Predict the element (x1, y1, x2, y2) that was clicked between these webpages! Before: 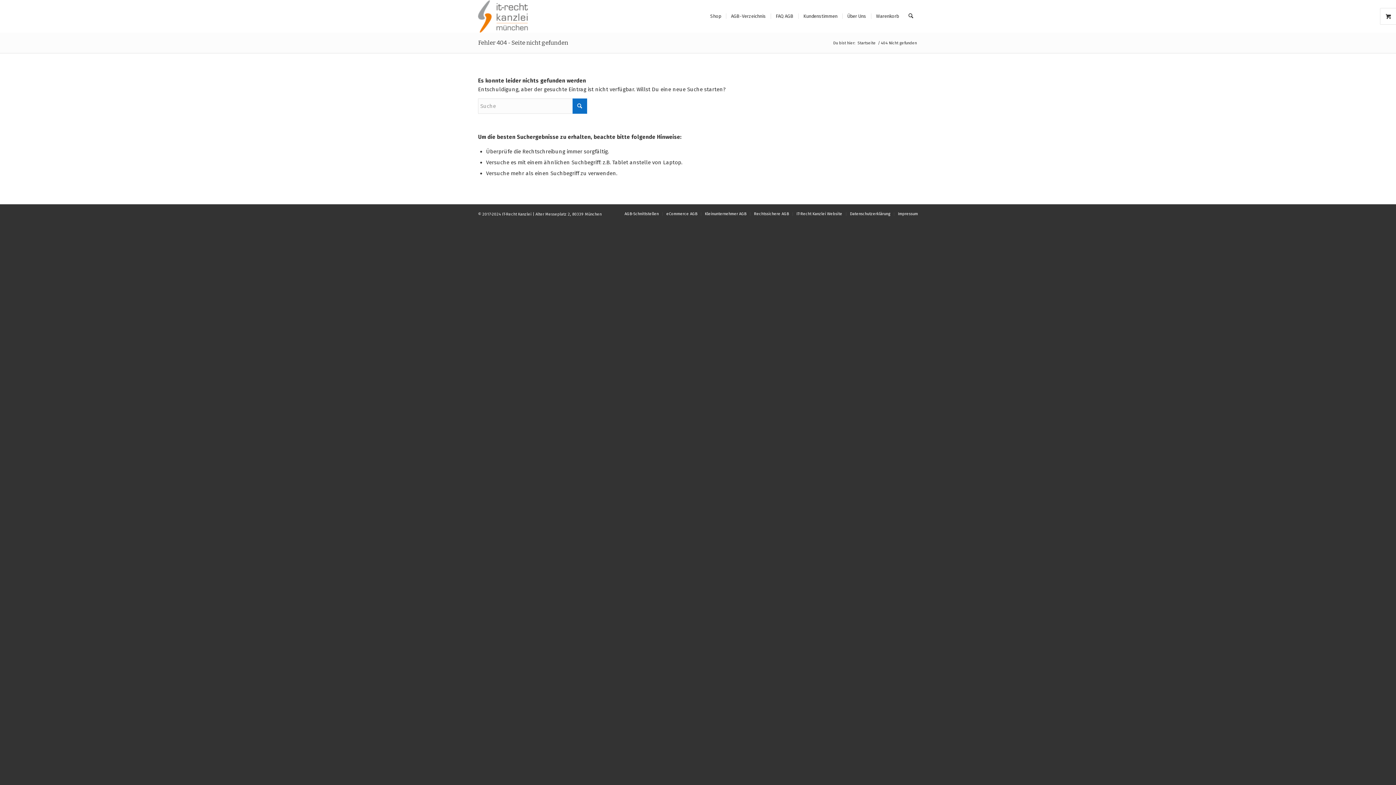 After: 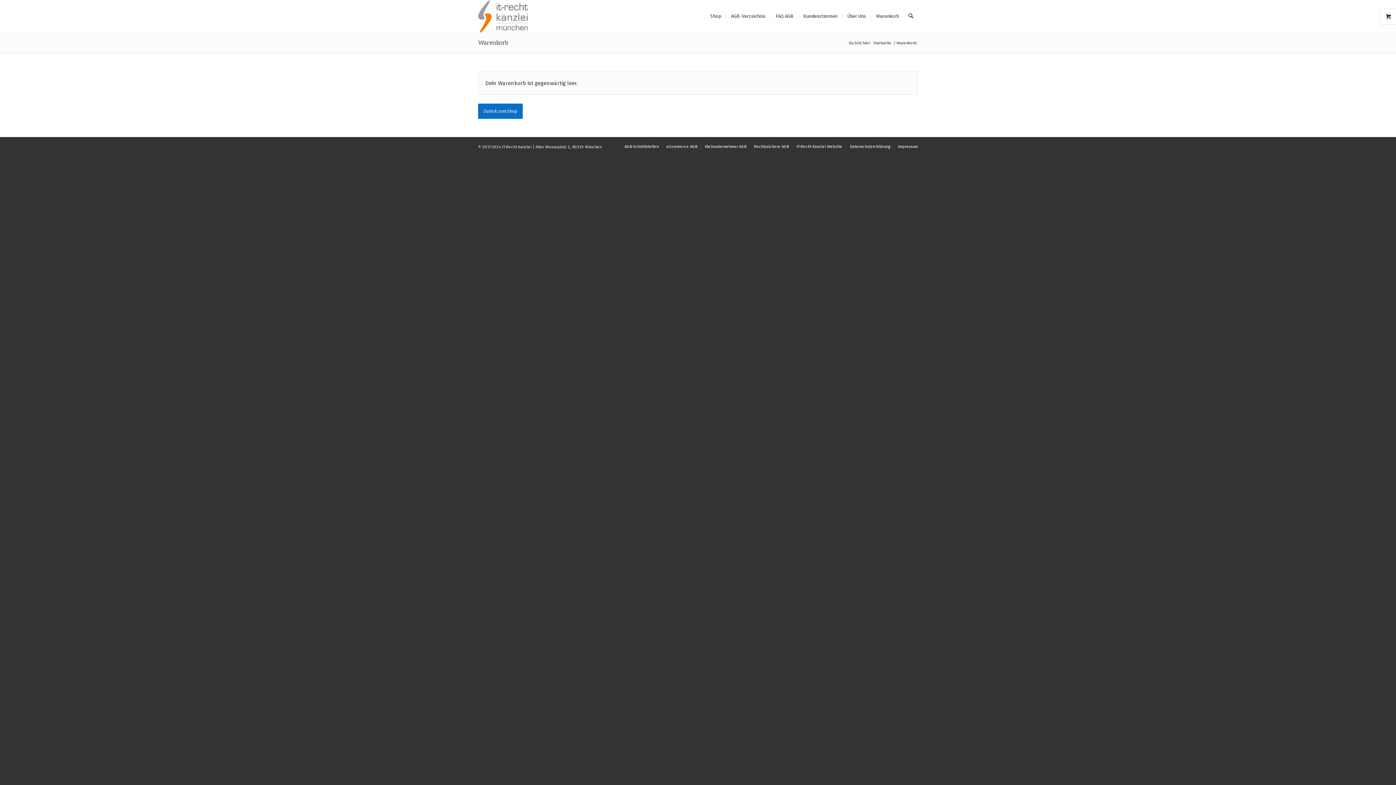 Action: label: 0 bbox: (1380, 8, 1396, 24)